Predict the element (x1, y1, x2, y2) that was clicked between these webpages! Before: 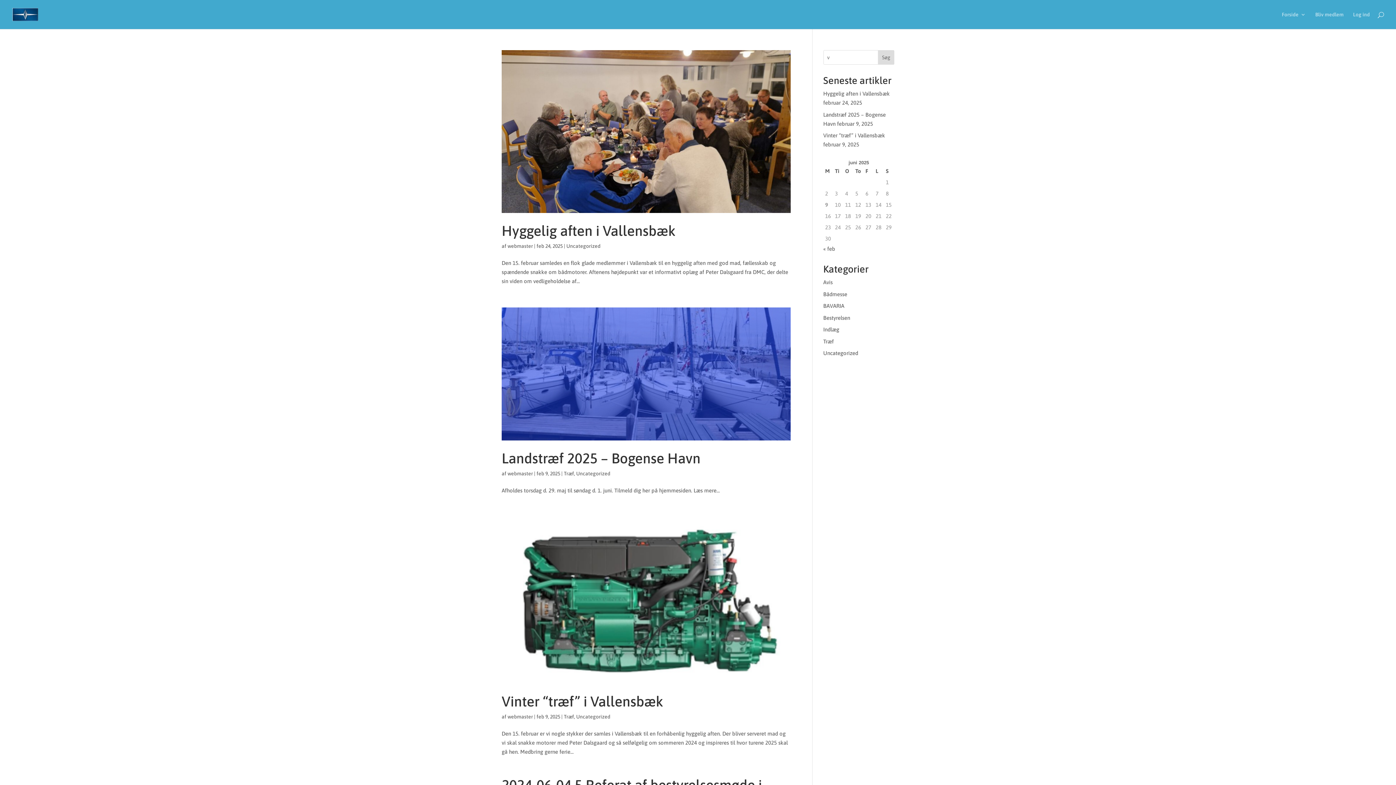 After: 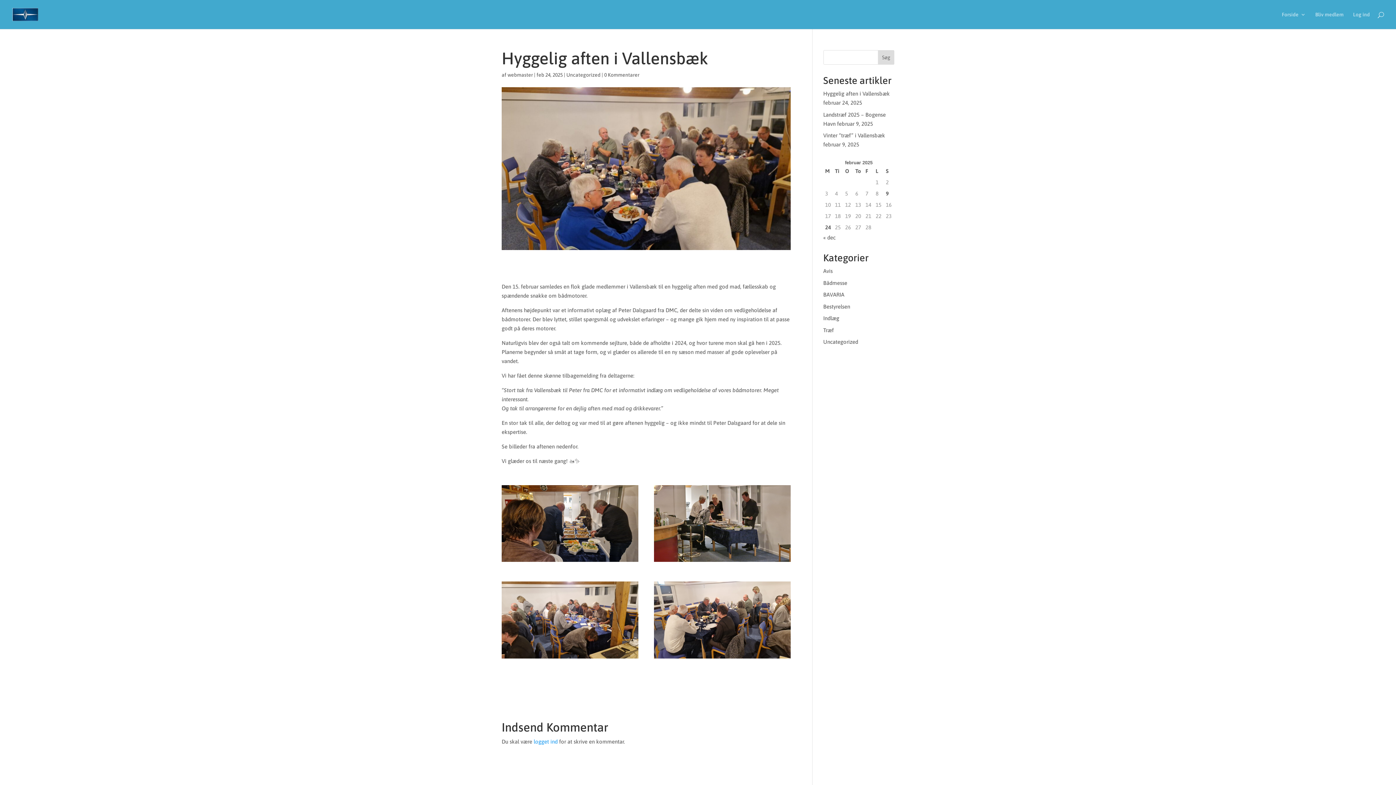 Action: label: Hyggelig aften i Vallensbæk bbox: (501, 222, 675, 238)